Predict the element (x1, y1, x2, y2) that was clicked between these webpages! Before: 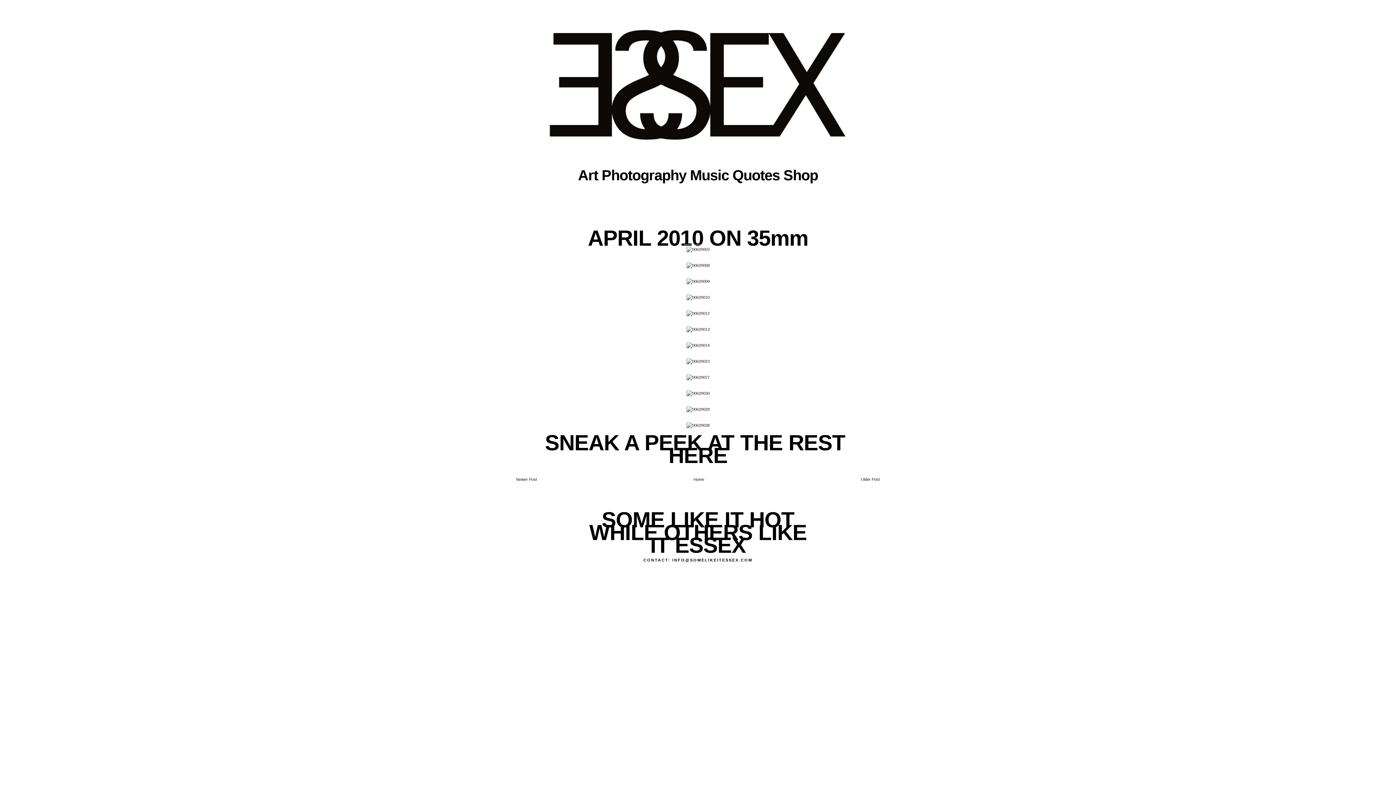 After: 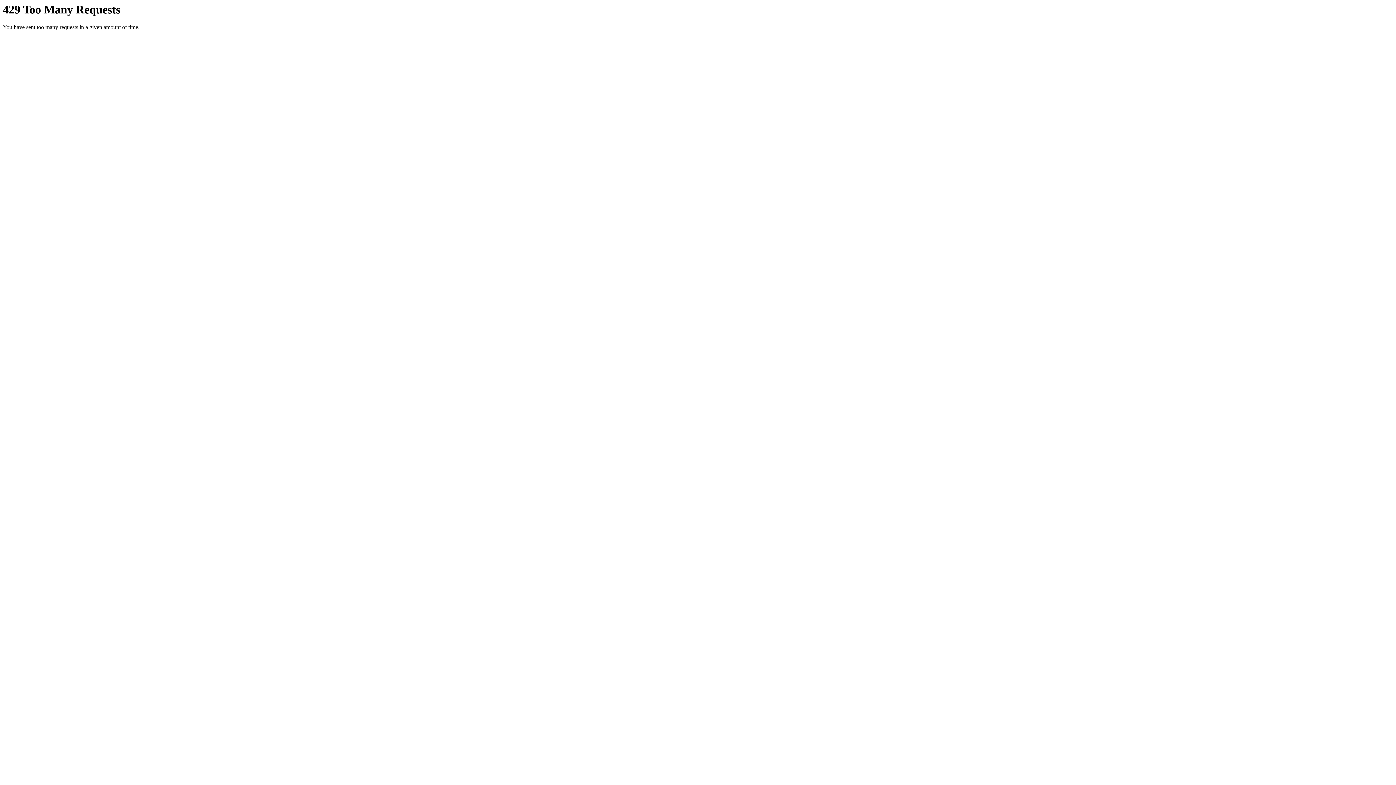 Action: bbox: (684, 407, 711, 411)